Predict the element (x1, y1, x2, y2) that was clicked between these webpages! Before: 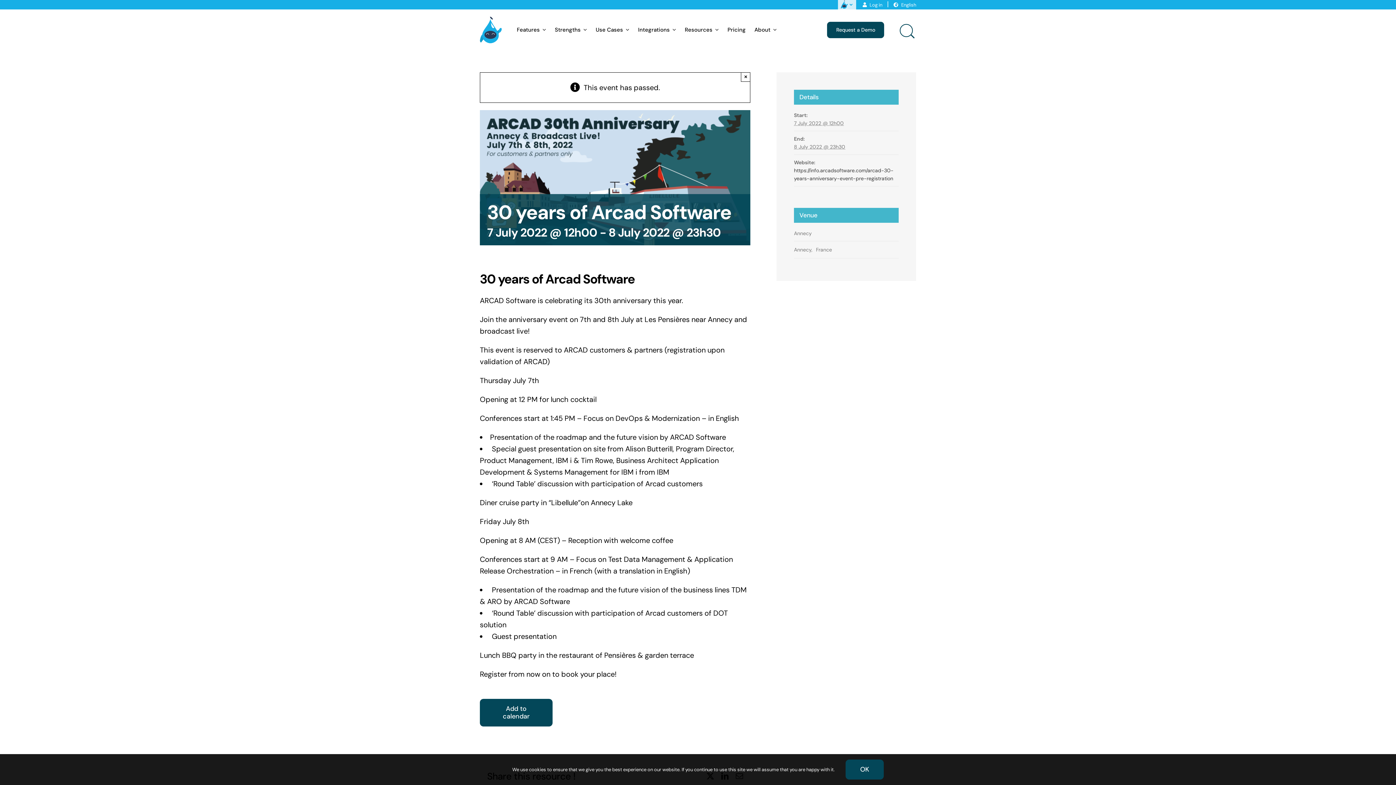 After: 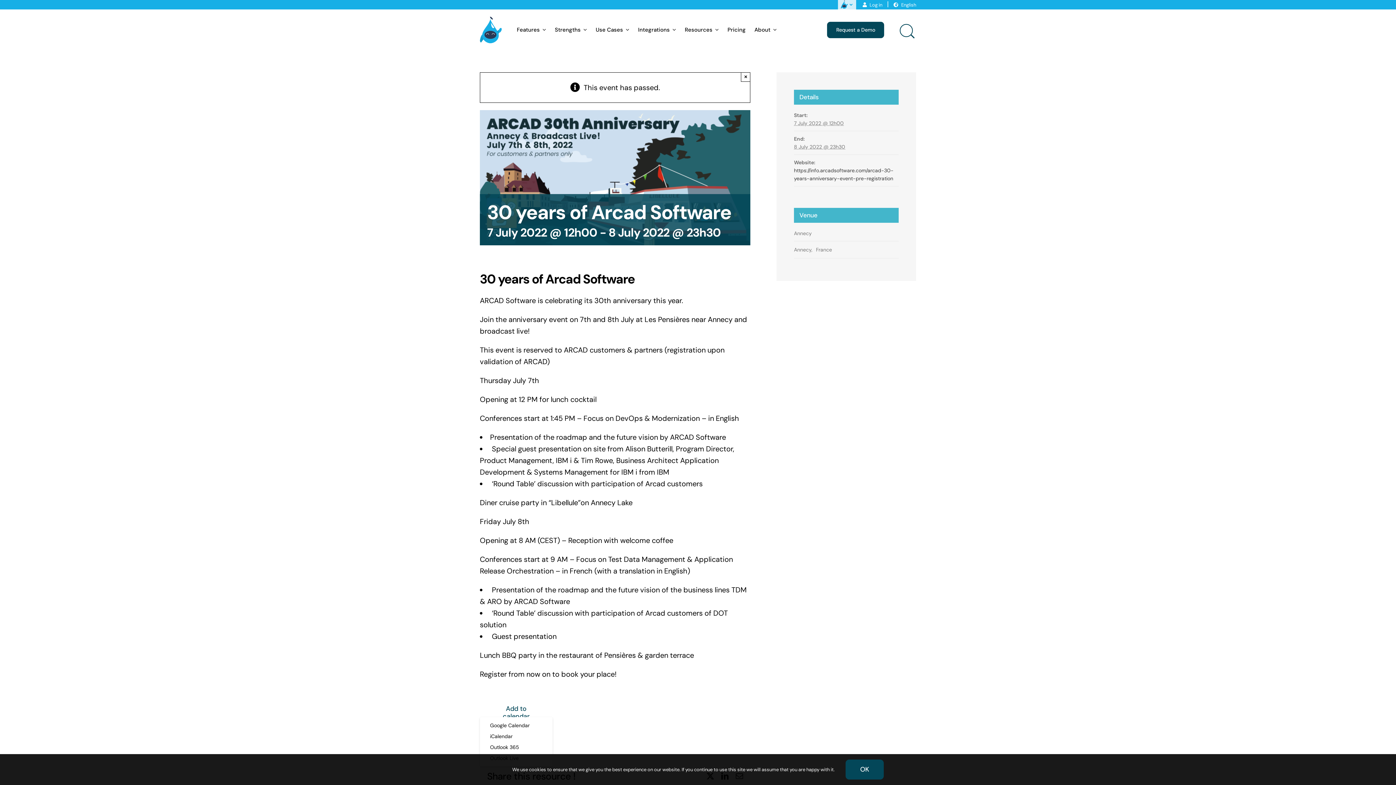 Action: label: Add to calendar bbox: (494, 705, 538, 720)